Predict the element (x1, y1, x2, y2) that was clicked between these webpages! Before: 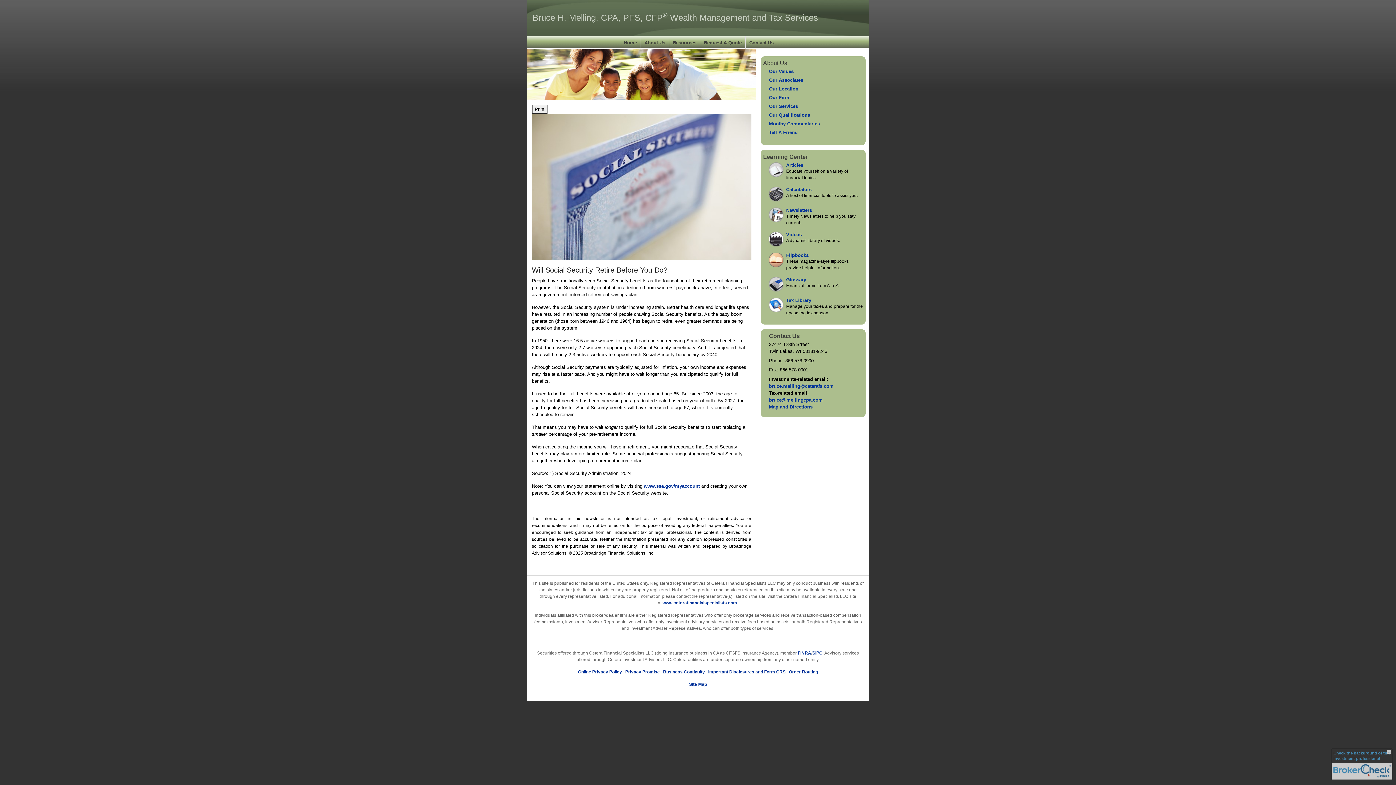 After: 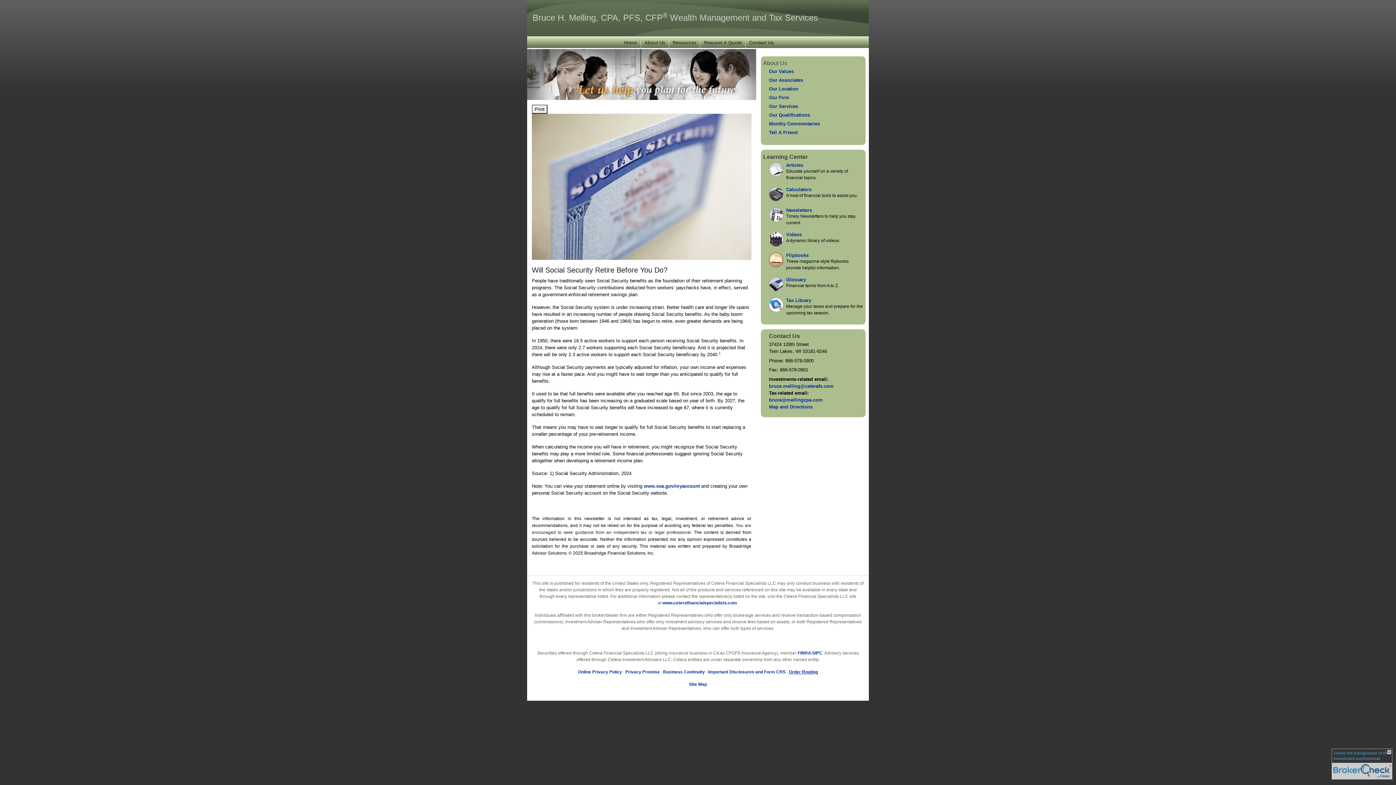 Action: label: Order Routing bbox: (789, 669, 818, 674)